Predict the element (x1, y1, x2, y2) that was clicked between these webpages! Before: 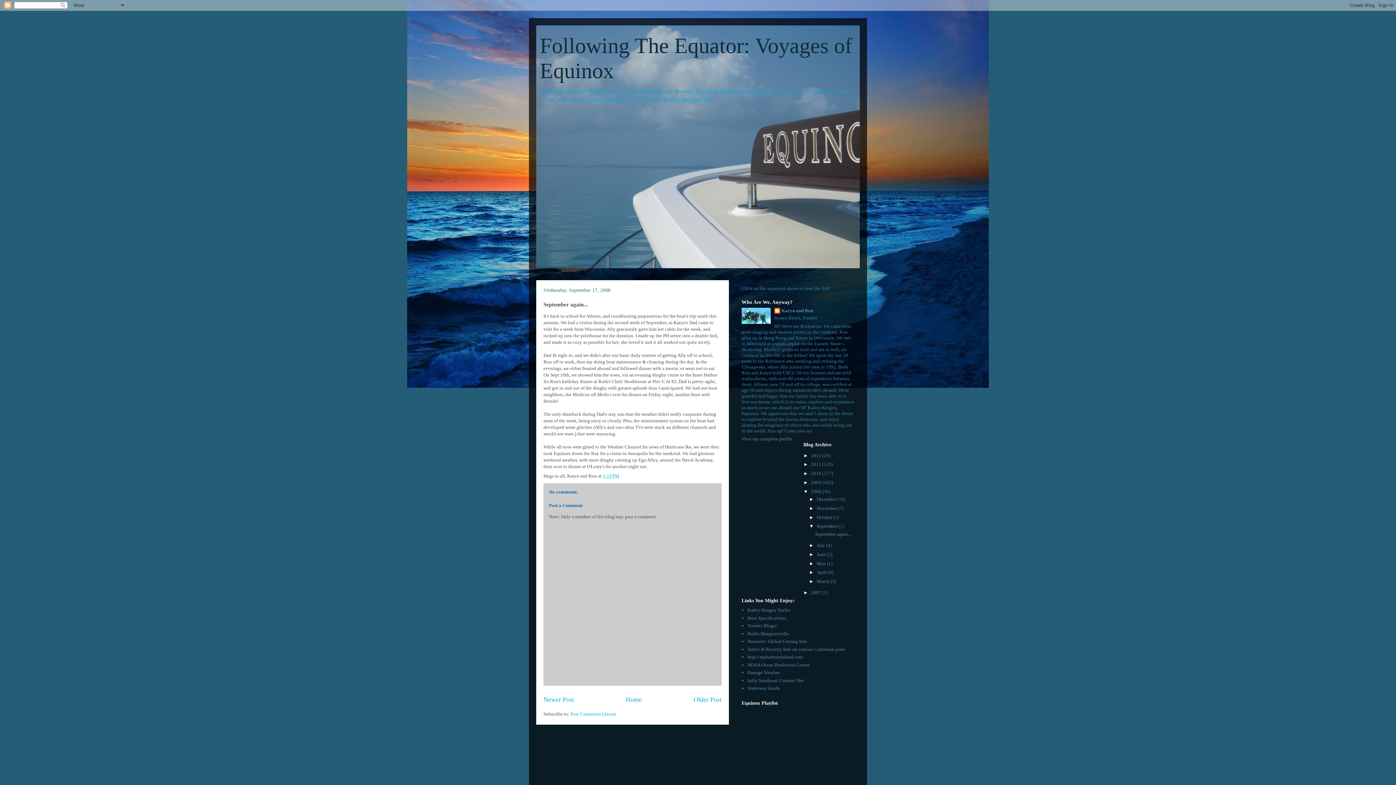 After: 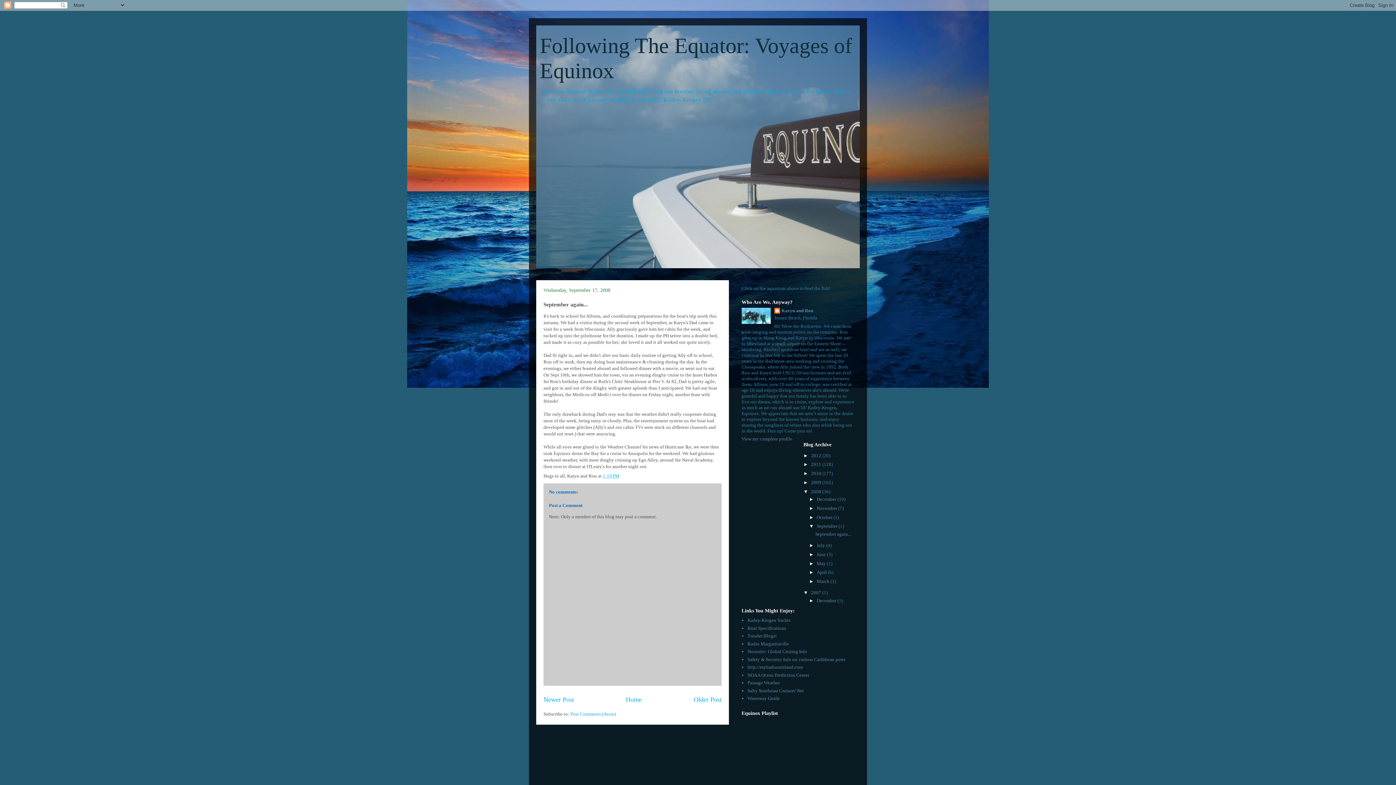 Action: label: ►   bbox: (803, 590, 811, 595)